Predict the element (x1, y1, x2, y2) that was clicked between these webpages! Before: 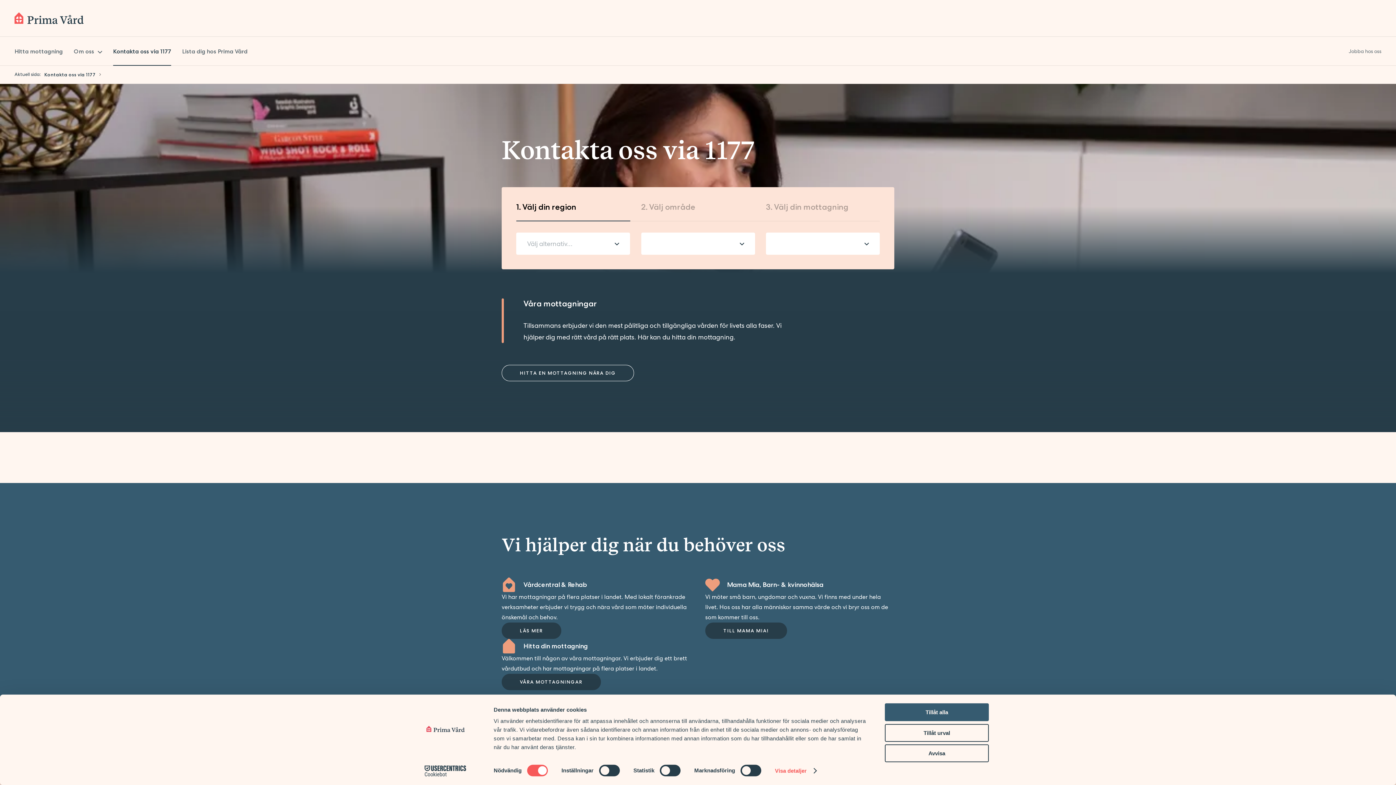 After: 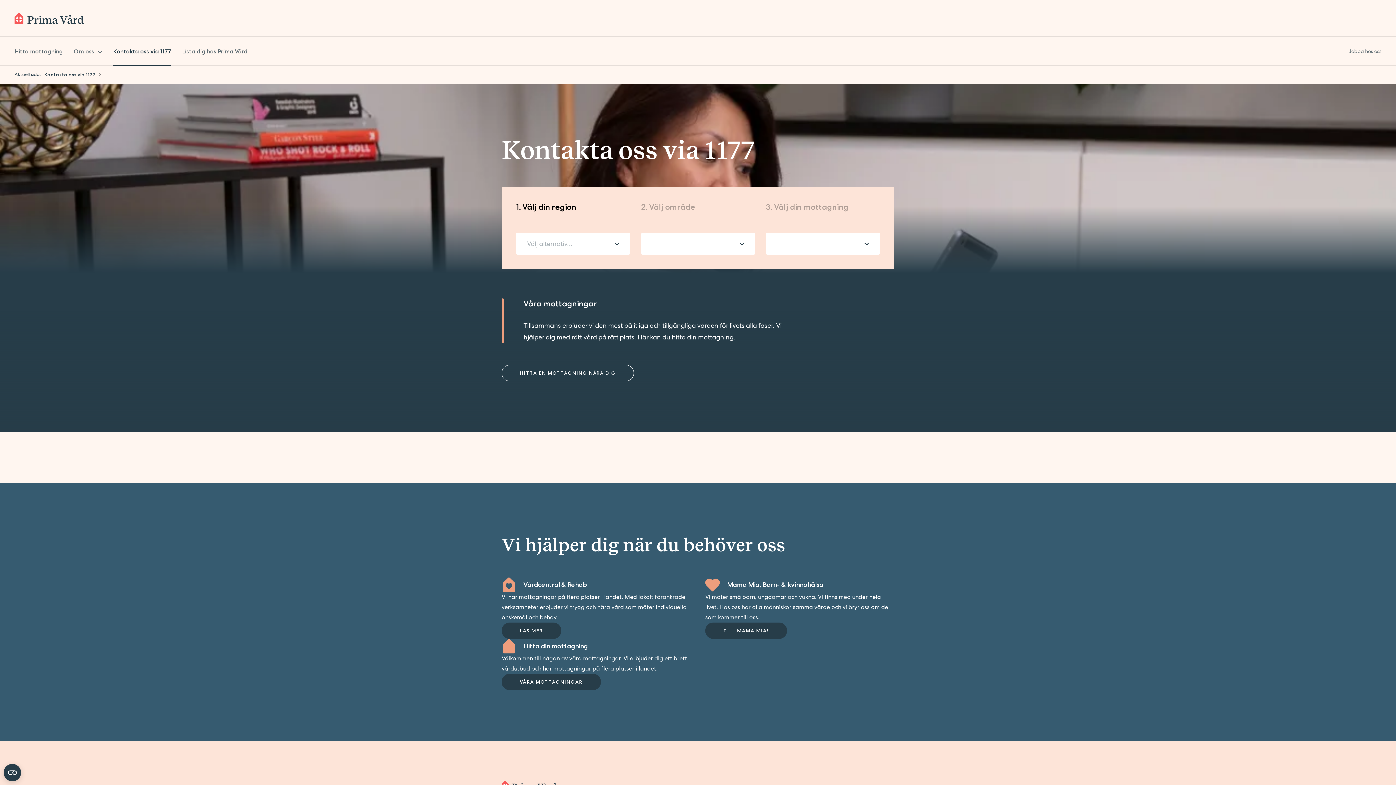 Action: label: Tillåt alla bbox: (885, 703, 989, 721)